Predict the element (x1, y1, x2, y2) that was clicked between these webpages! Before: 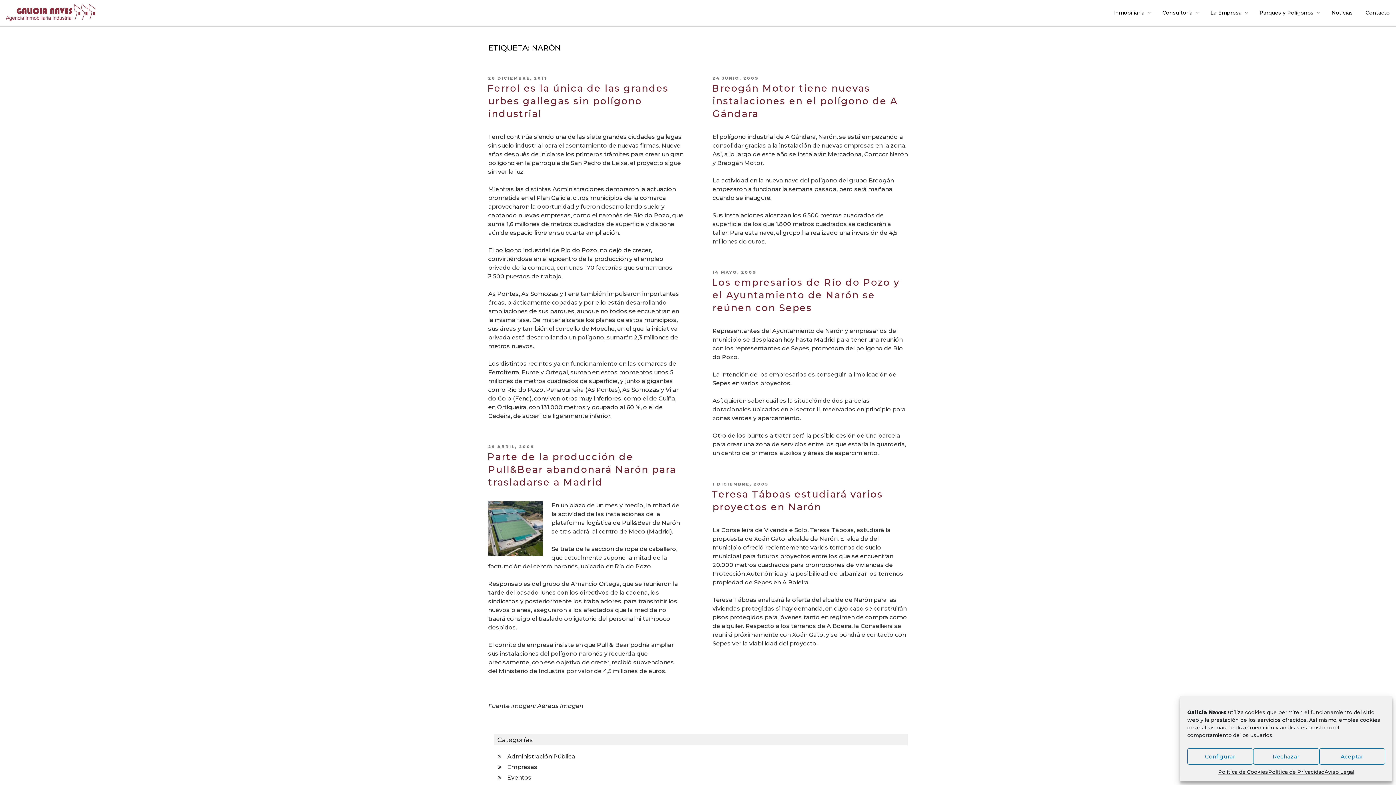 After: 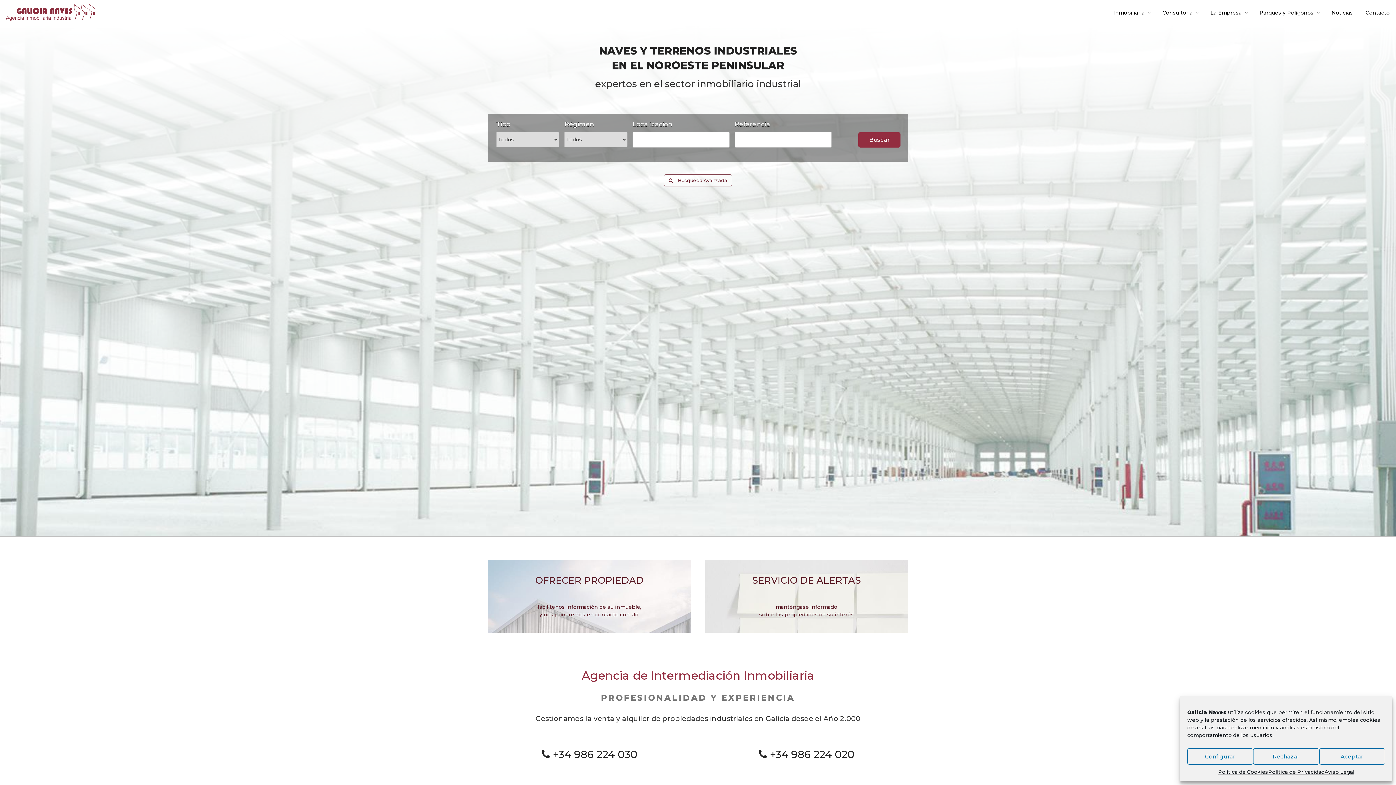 Action: bbox: (3, 17, 98, 24)